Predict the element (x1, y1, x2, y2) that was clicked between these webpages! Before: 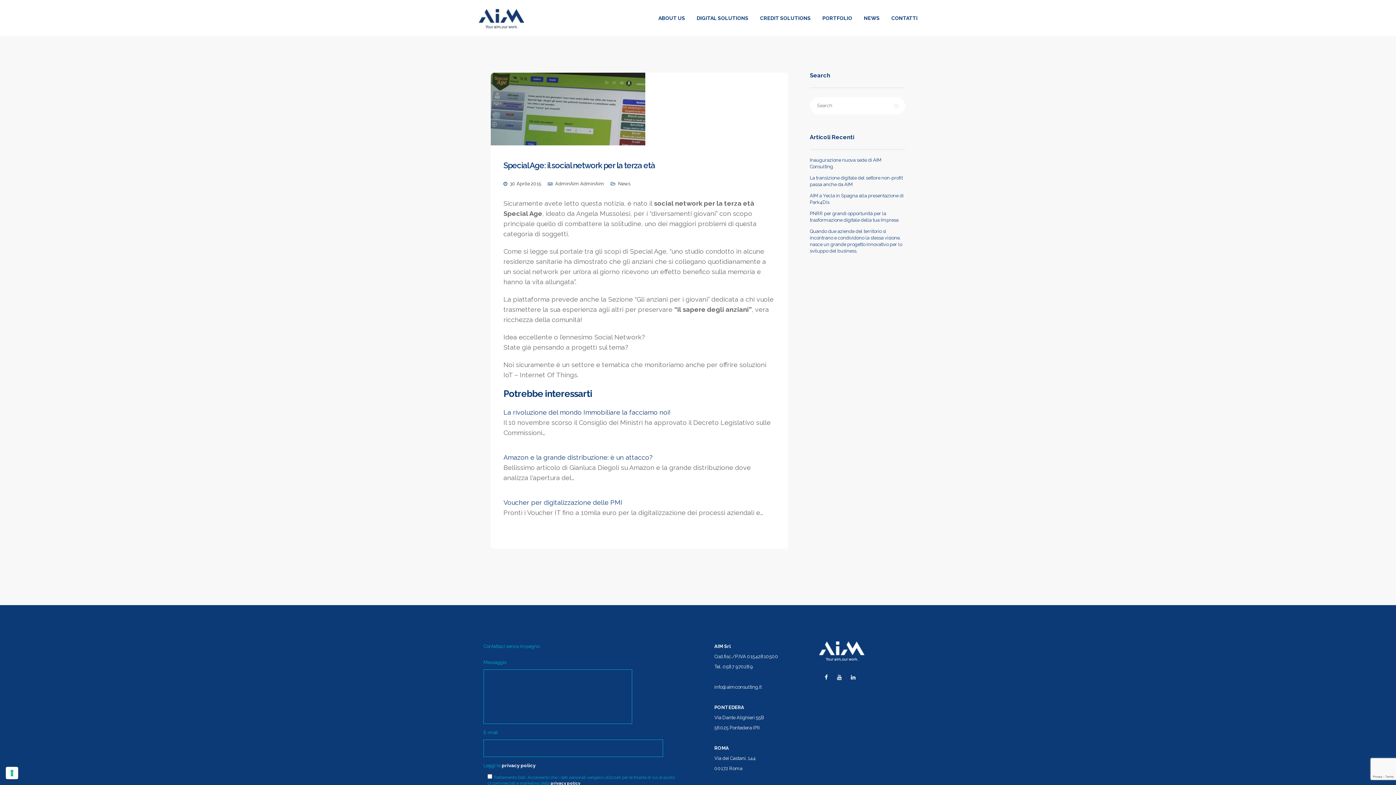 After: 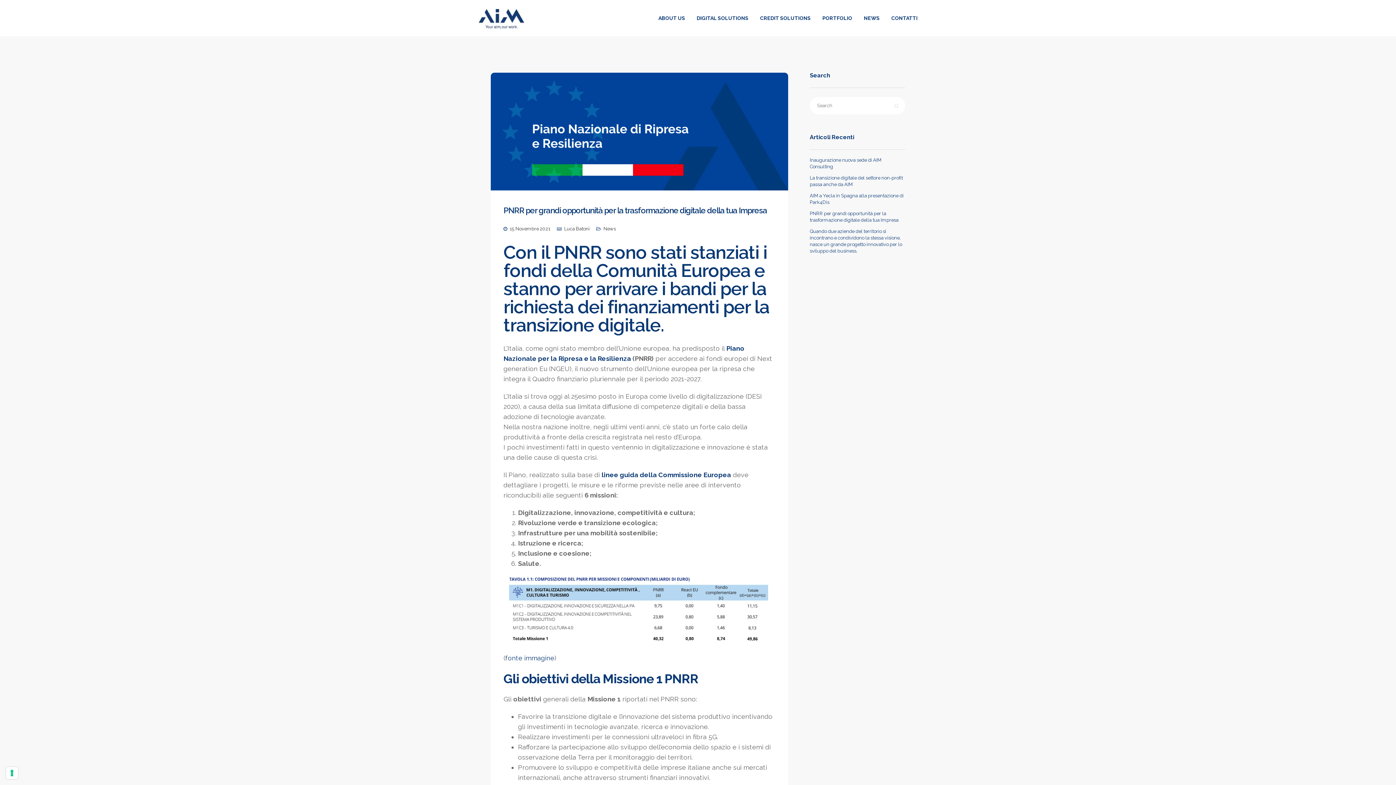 Action: bbox: (810, 210, 905, 223) label: PNRR per grandi opportunità per la trasformazione digitale della tua Impresa